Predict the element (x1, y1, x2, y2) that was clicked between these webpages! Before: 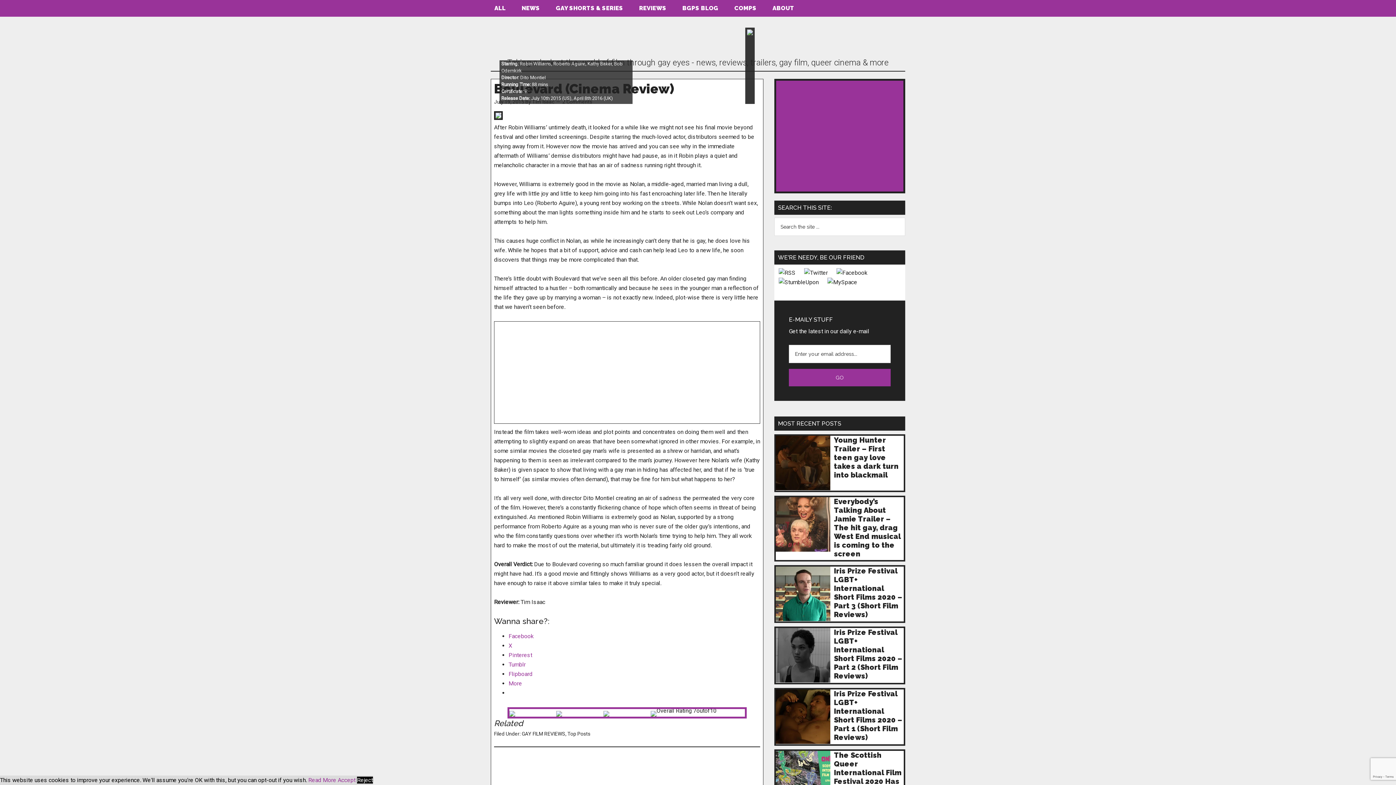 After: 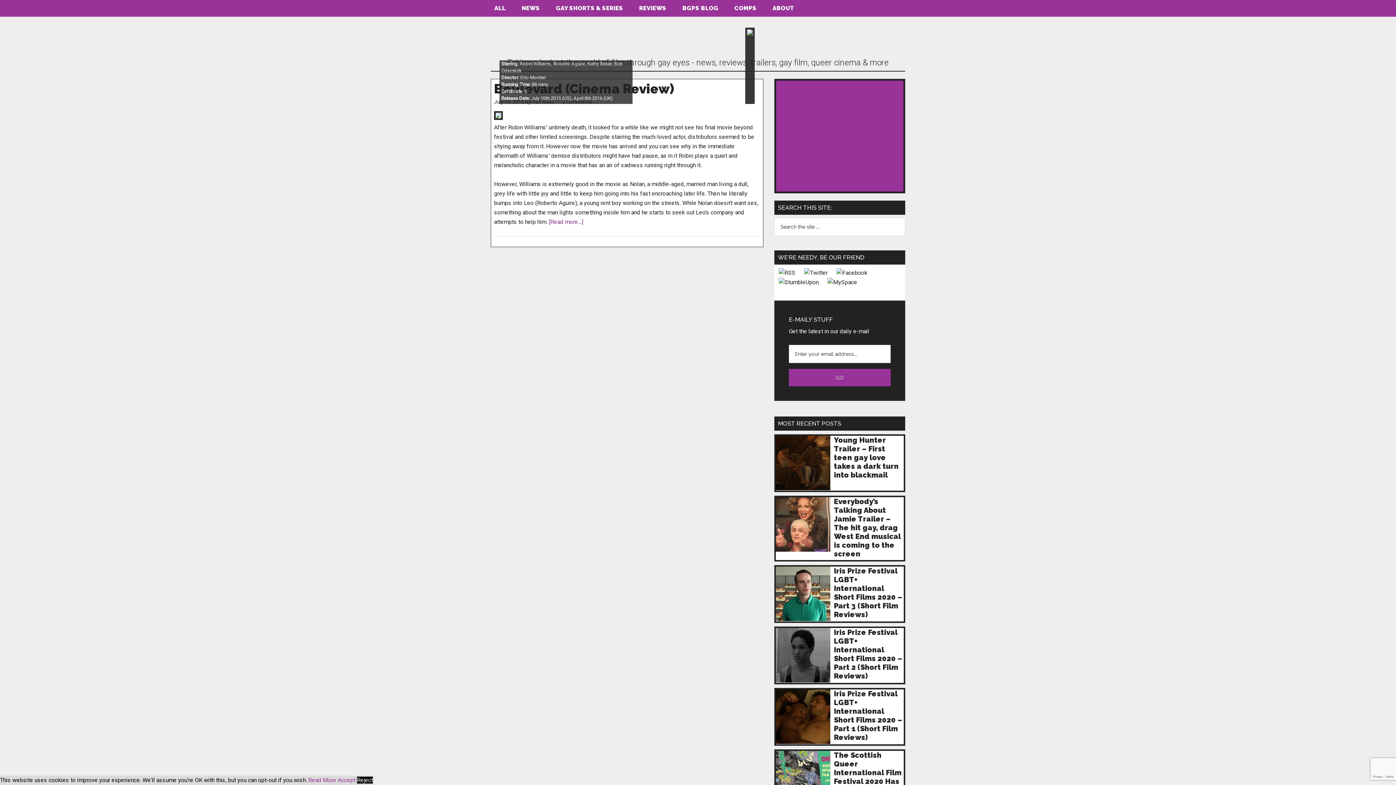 Action: label: Roberto Aguire bbox: (553, 61, 585, 66)